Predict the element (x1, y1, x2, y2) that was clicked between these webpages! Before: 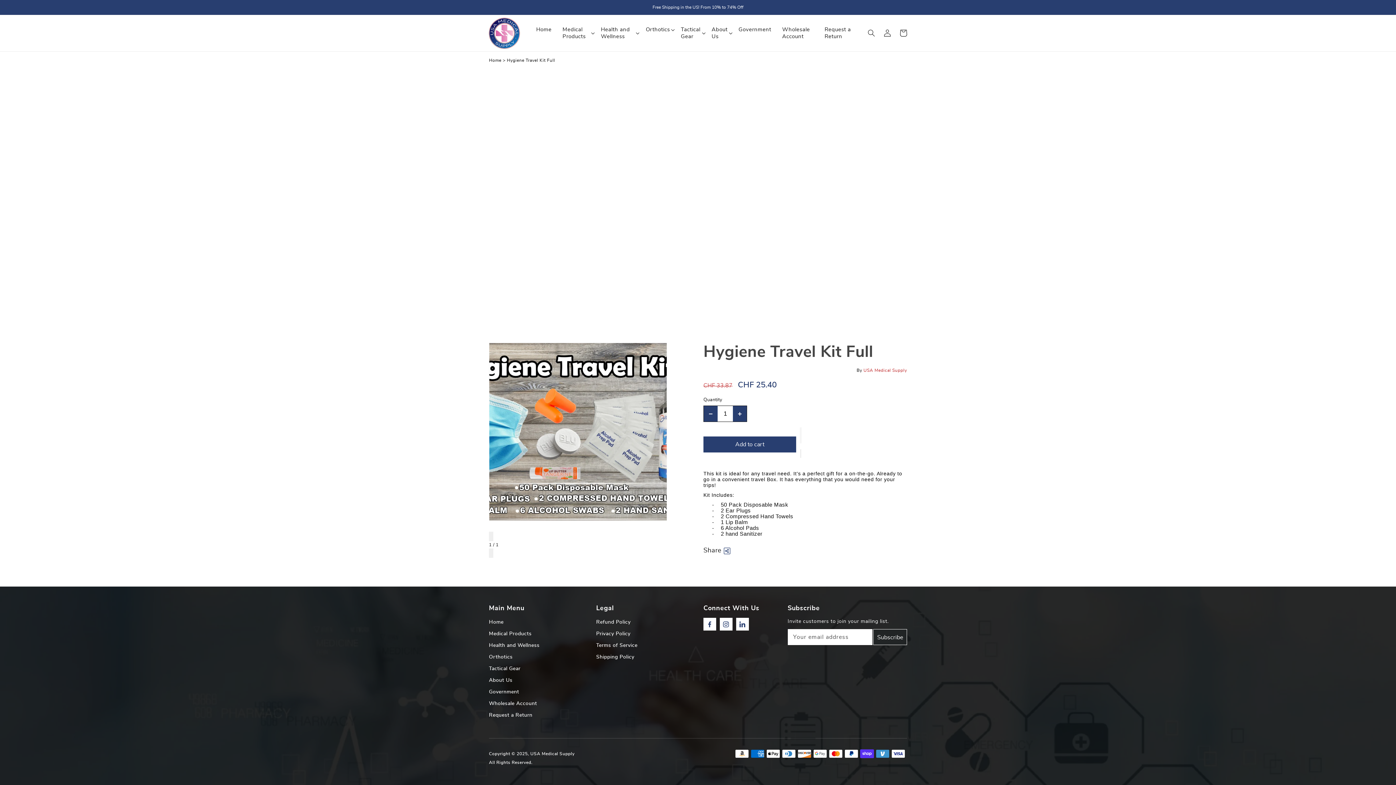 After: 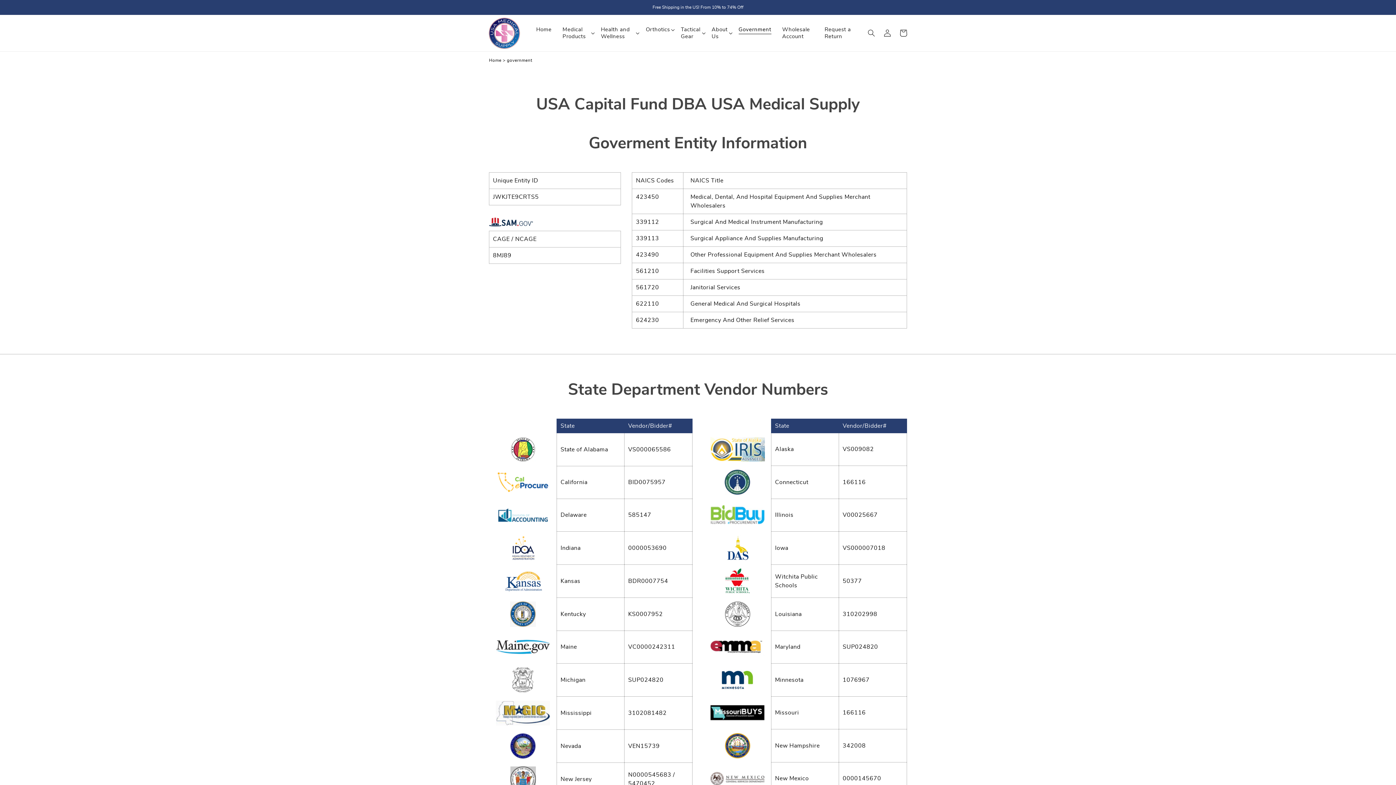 Action: label: Government bbox: (738, 24, 780, 34)